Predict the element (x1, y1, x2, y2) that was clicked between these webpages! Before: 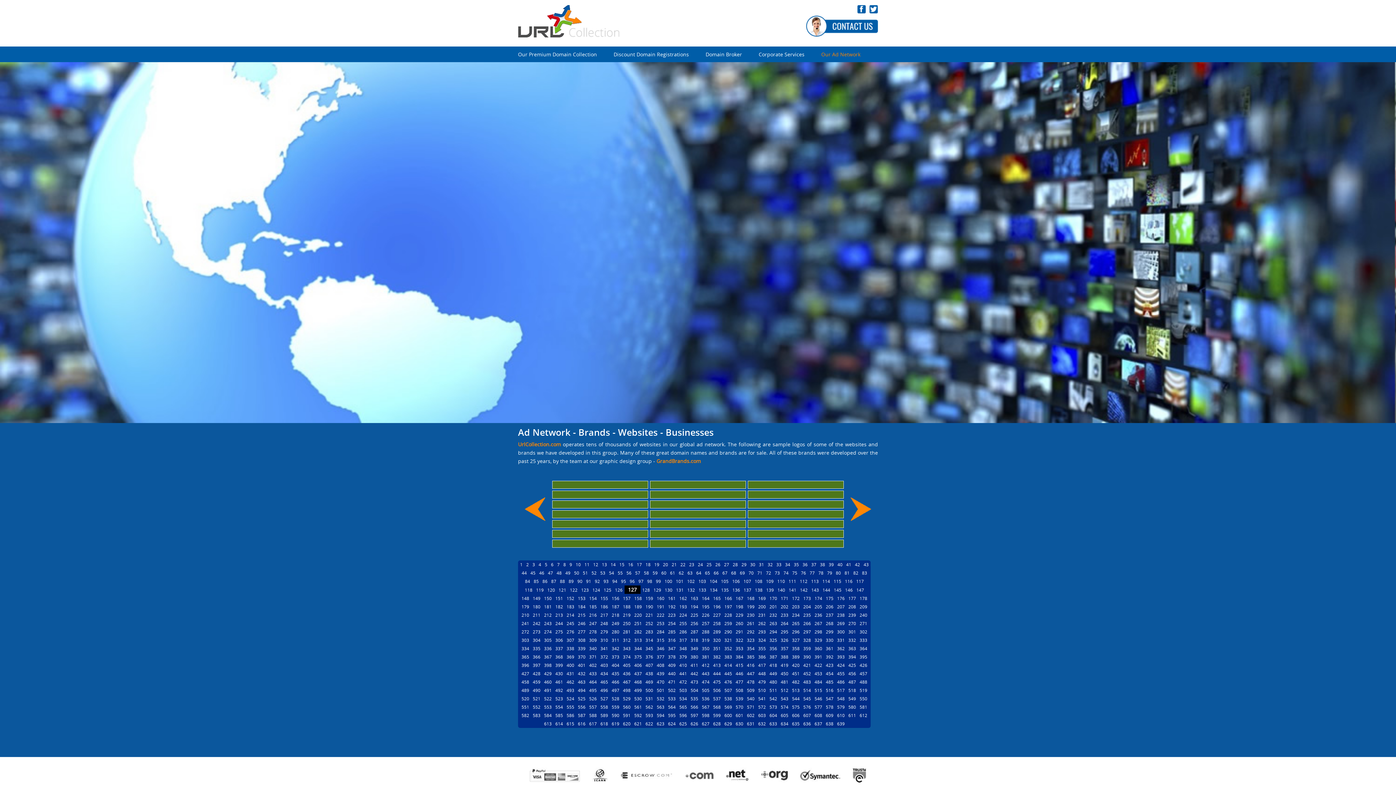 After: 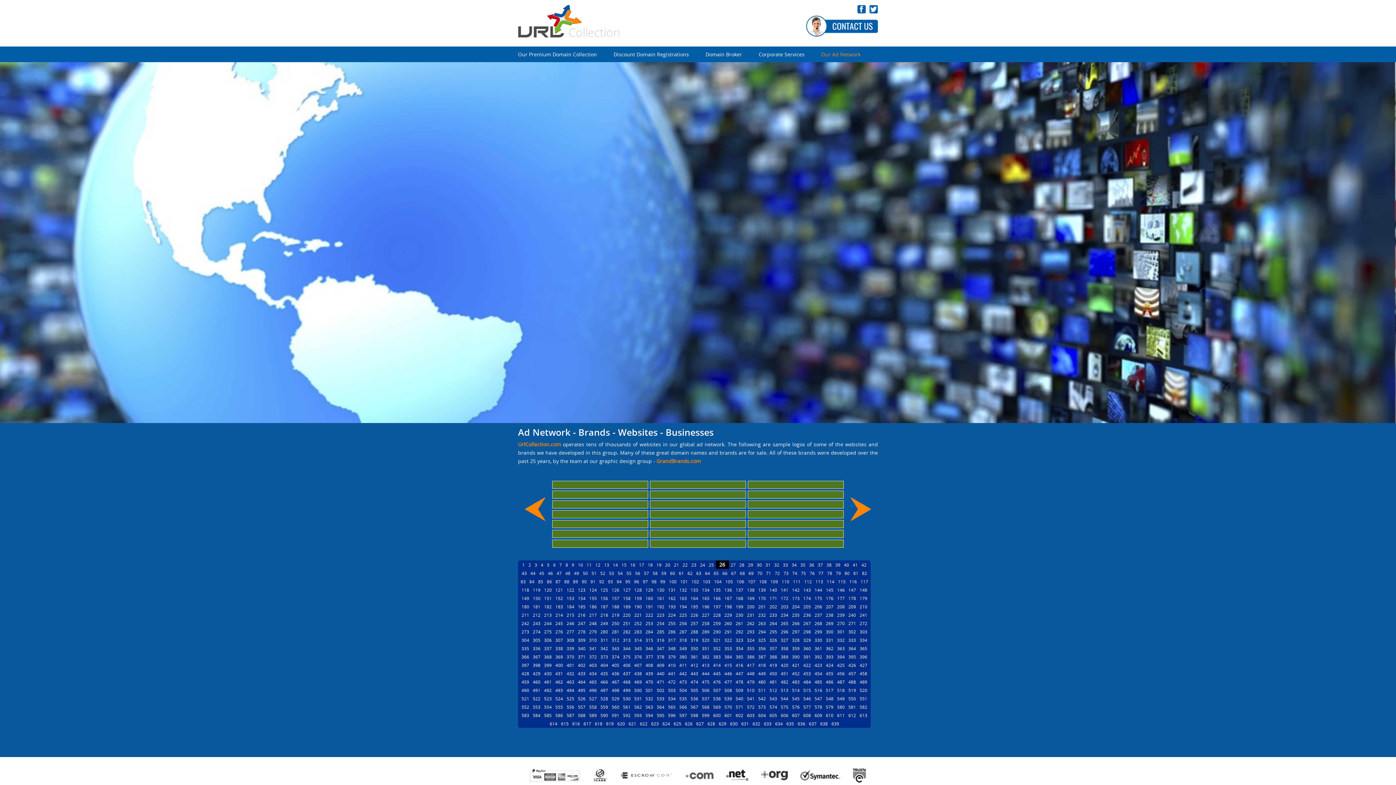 Action: bbox: (713, 561, 722, 568) label: 26